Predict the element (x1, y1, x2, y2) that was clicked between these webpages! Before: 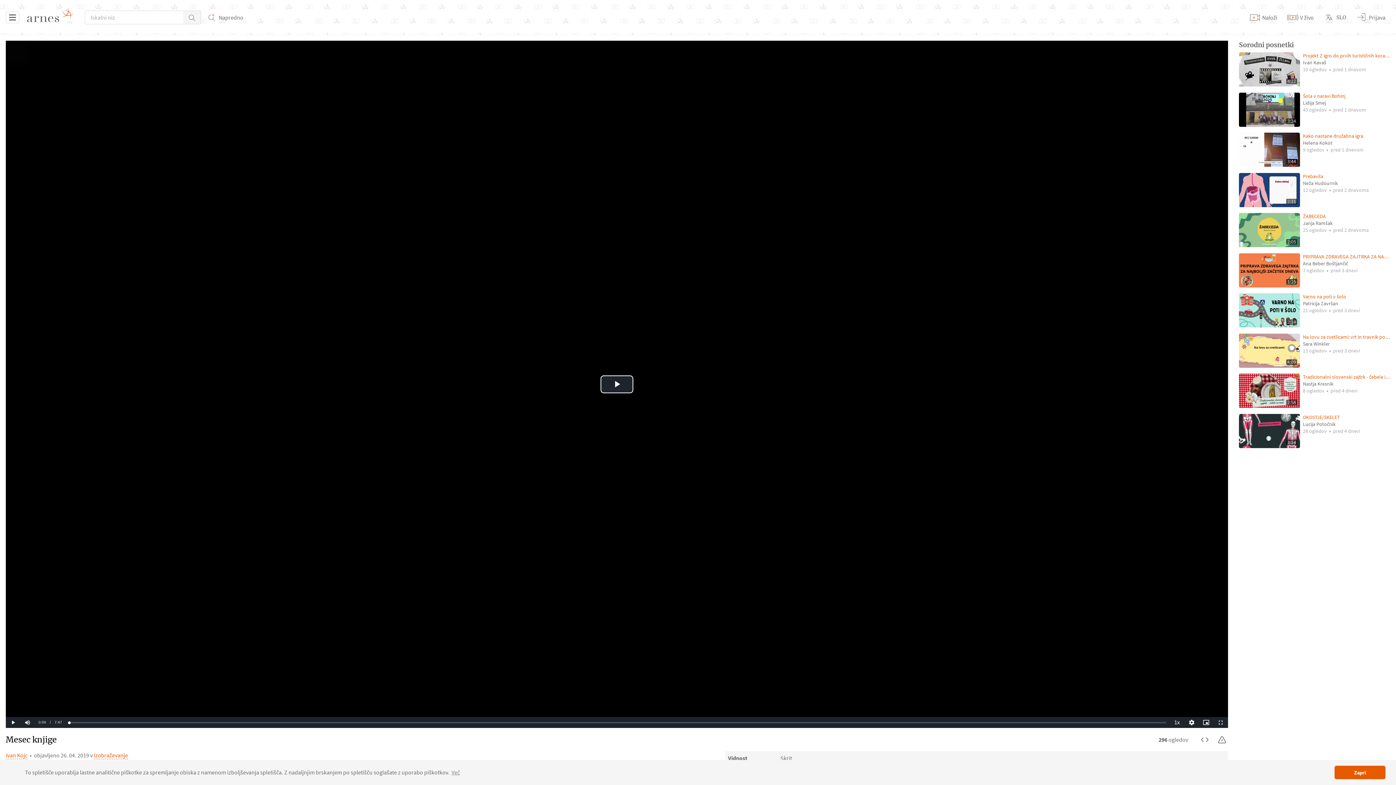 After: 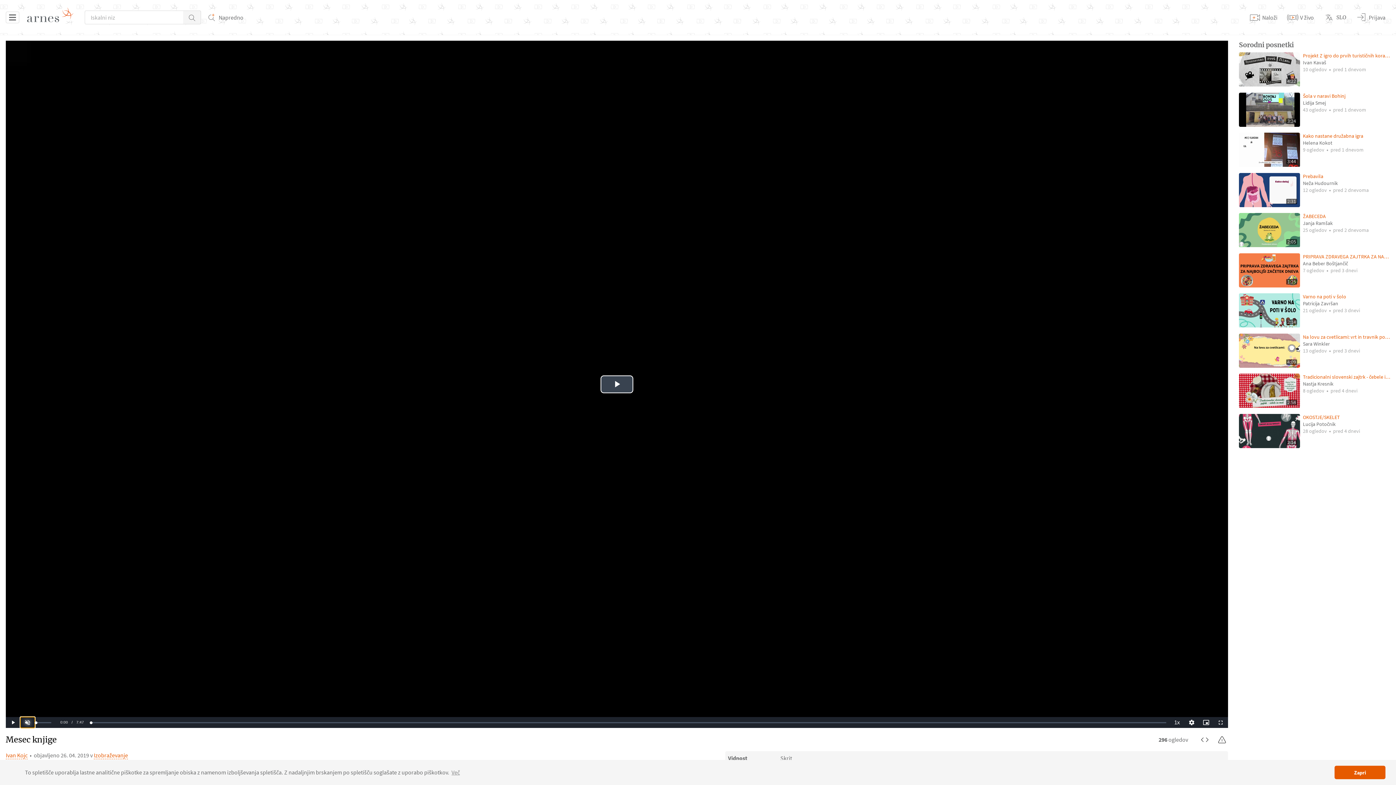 Action: bbox: (20, 717, 34, 728) label: Izključi zvok